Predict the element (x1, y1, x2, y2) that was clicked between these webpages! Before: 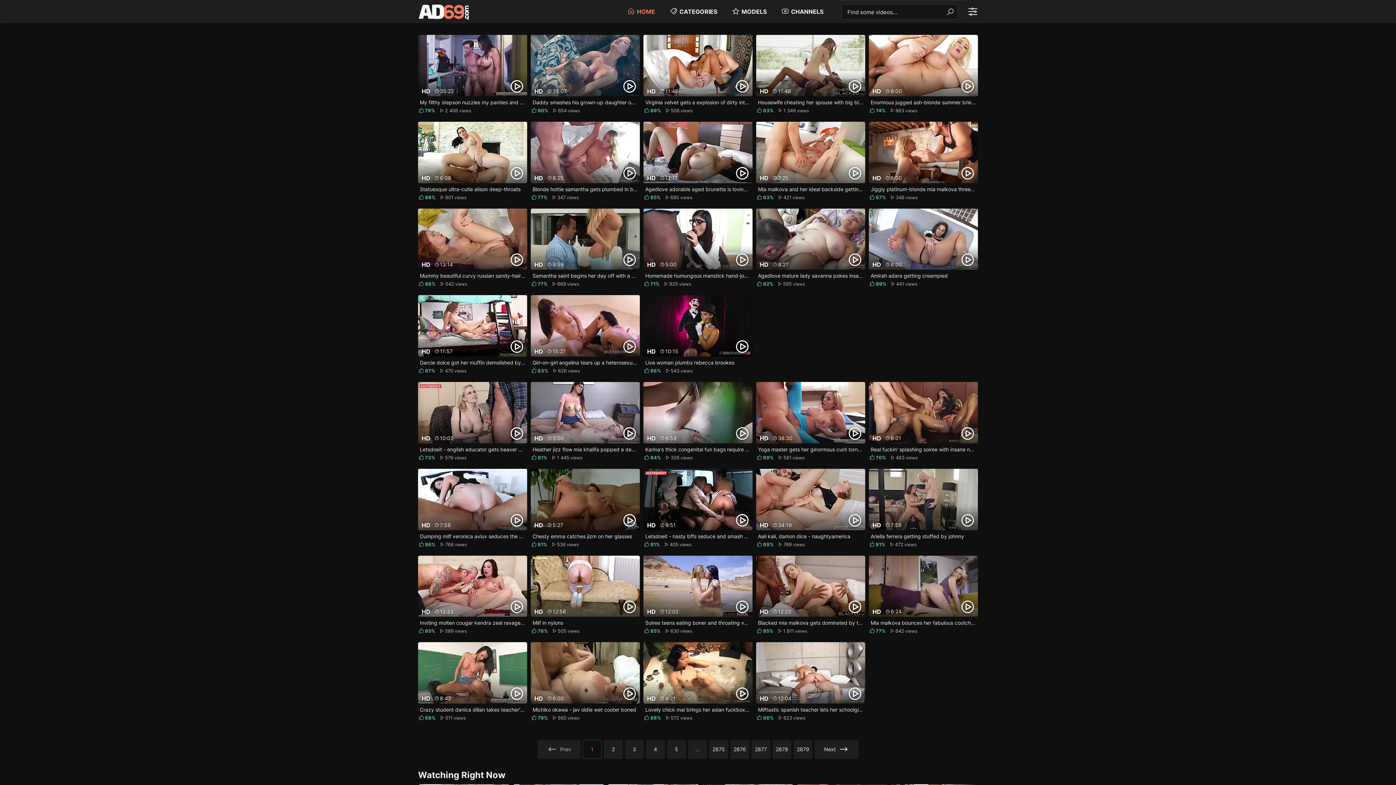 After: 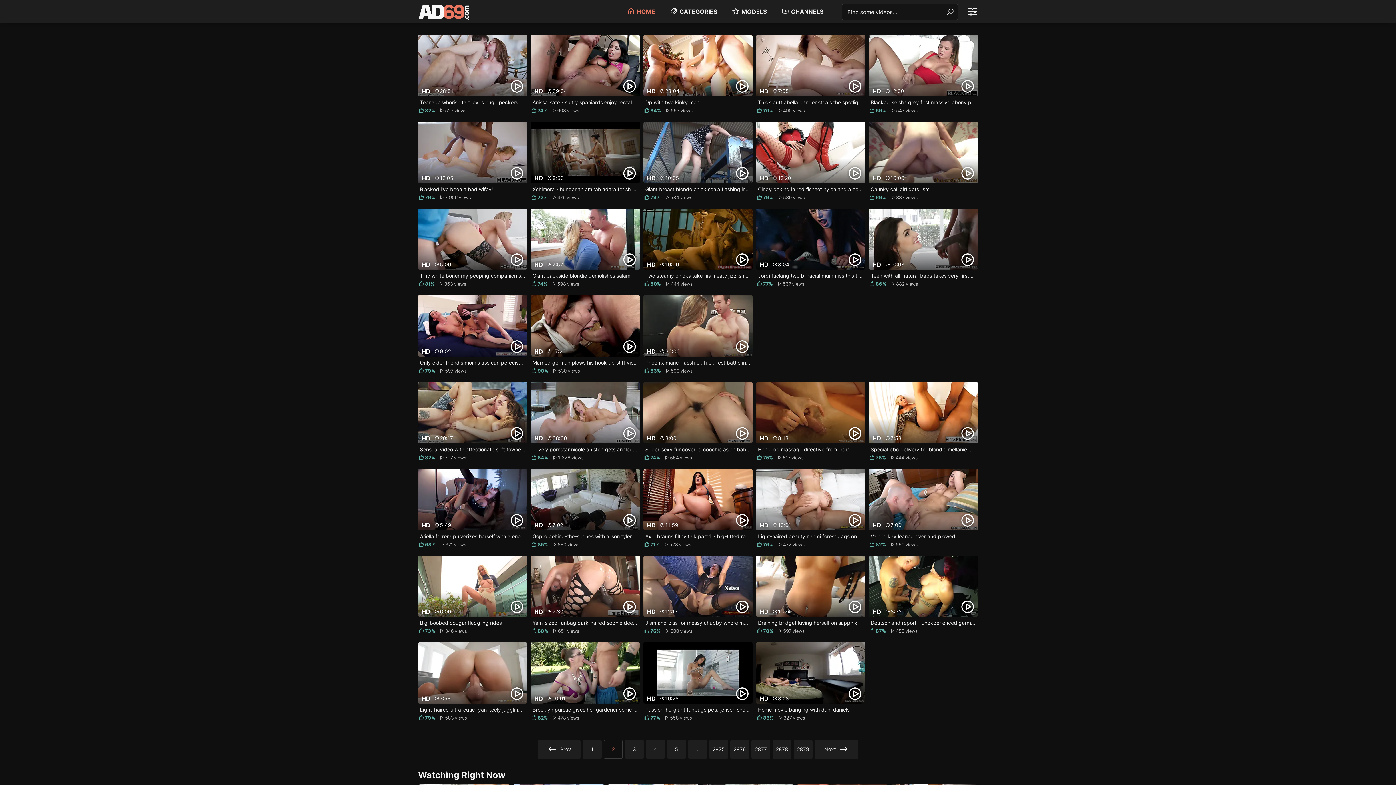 Action: bbox: (604, 740, 622, 759) label: 2